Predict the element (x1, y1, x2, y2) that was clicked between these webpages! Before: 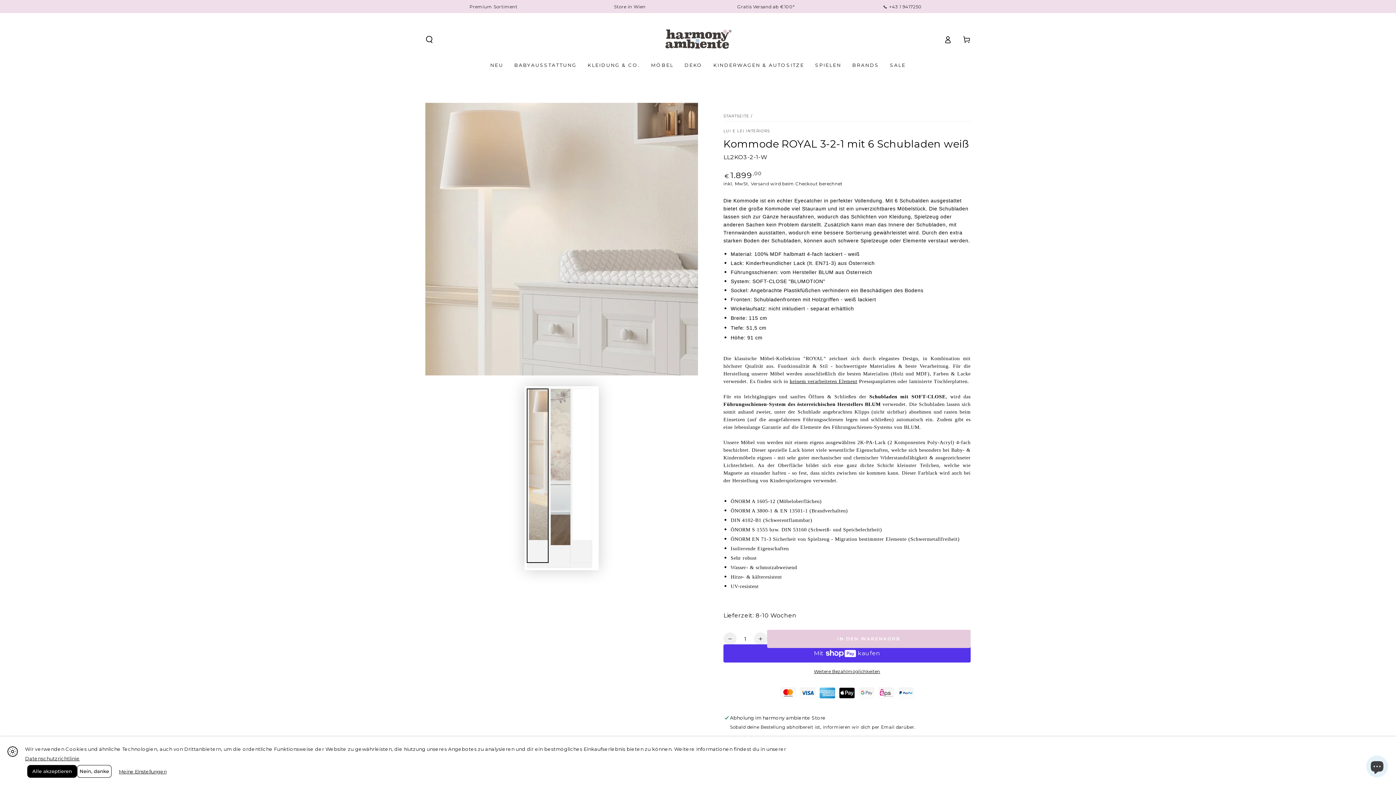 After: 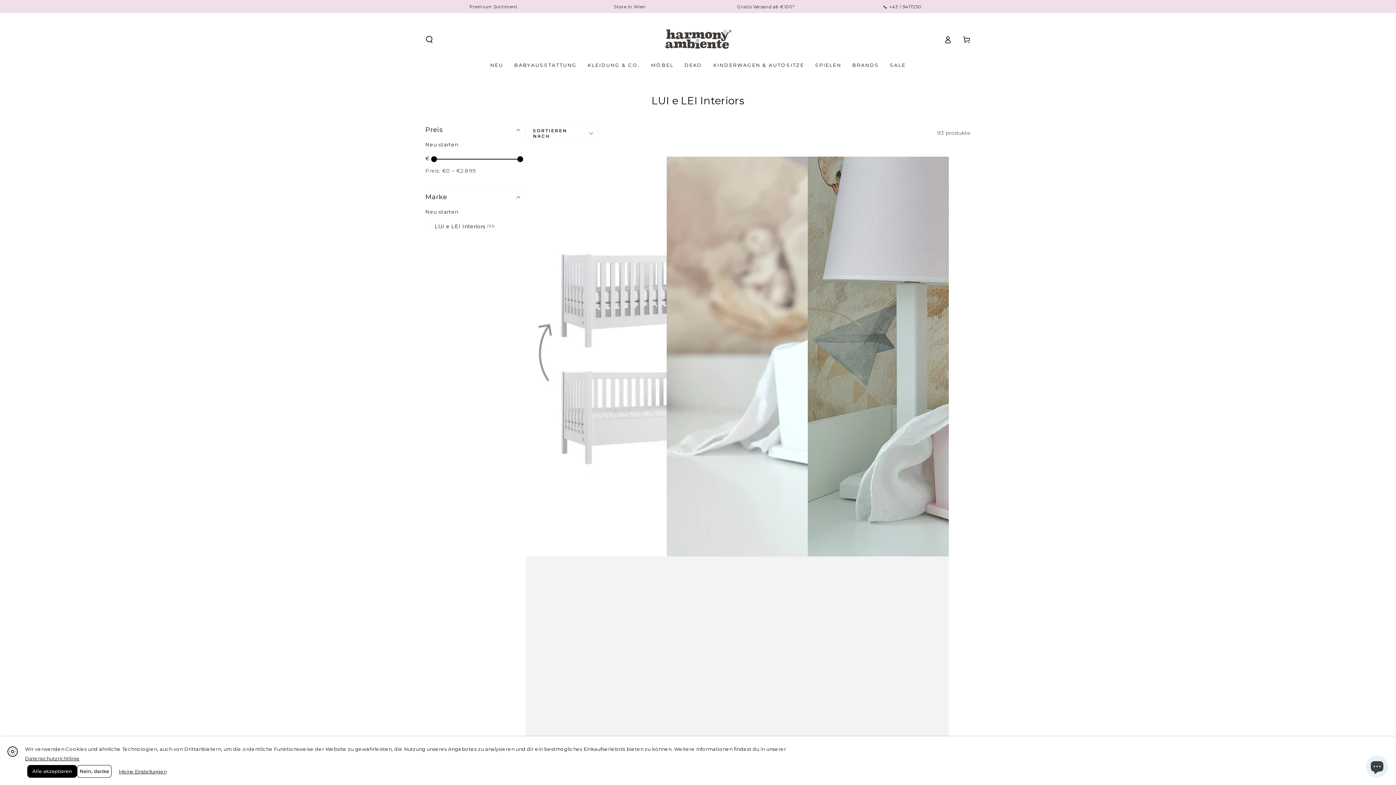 Action: label: LUI E LEI INTERIORS bbox: (723, 128, 770, 133)